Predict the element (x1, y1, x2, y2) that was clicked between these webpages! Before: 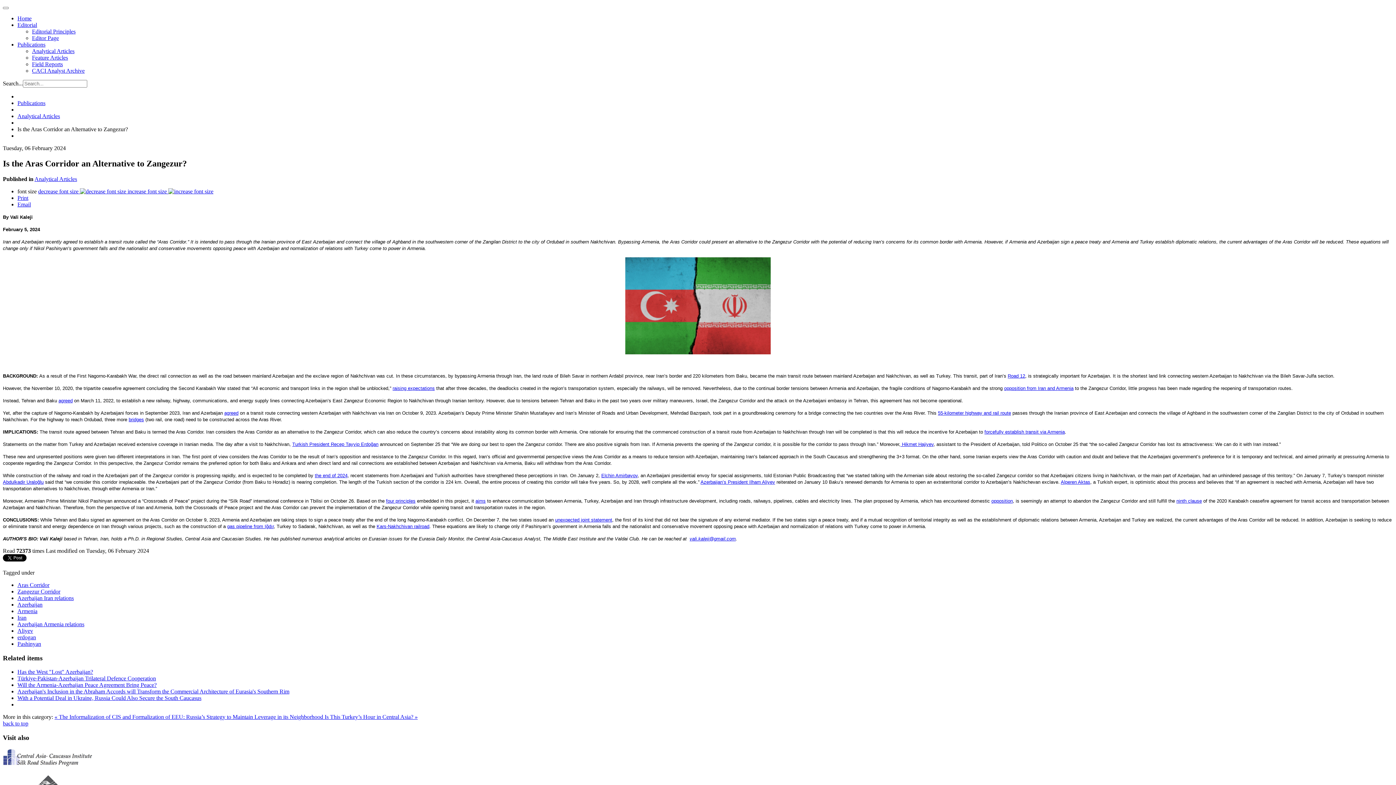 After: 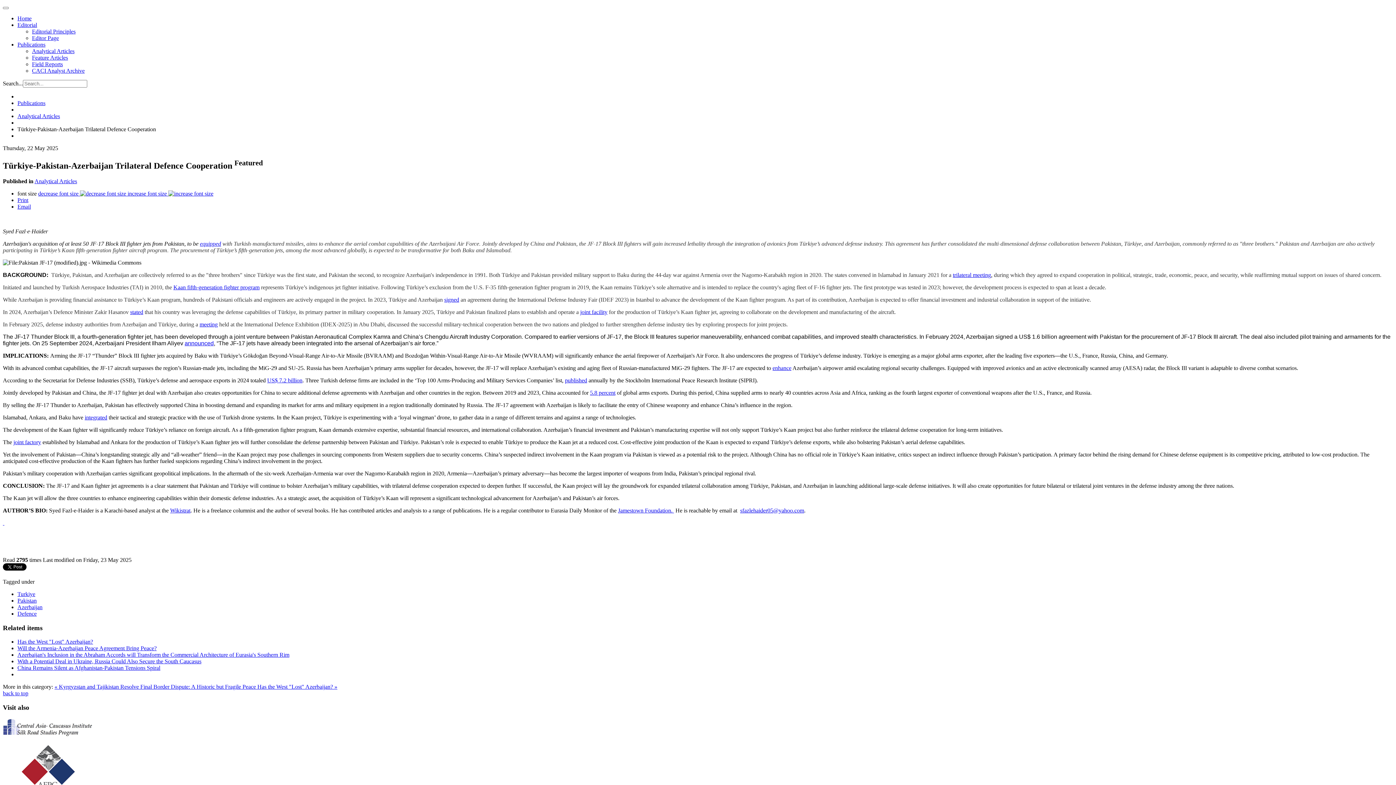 Action: bbox: (17, 675, 156, 681) label: Türkiye-Pakistan-Azerbaijan Trilateral Defence Cooperation